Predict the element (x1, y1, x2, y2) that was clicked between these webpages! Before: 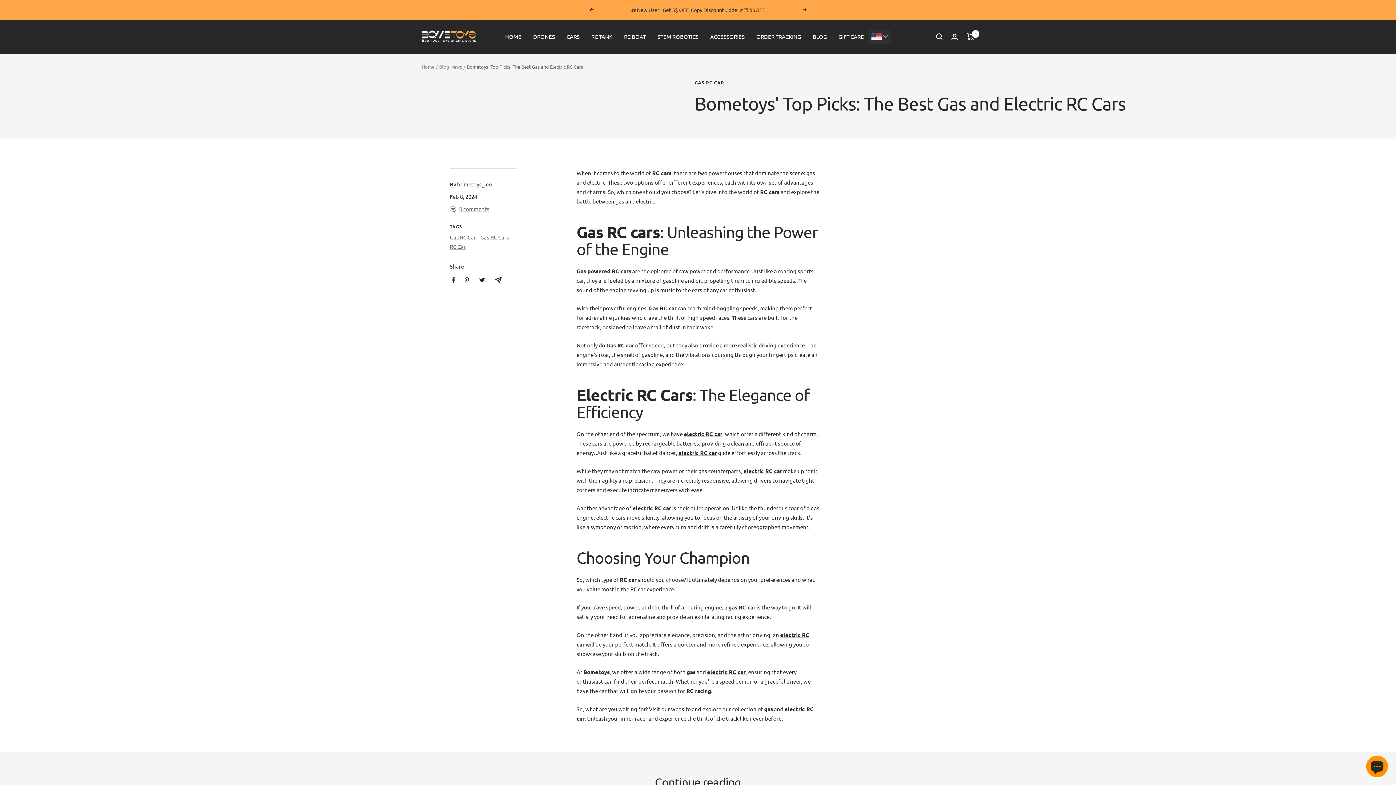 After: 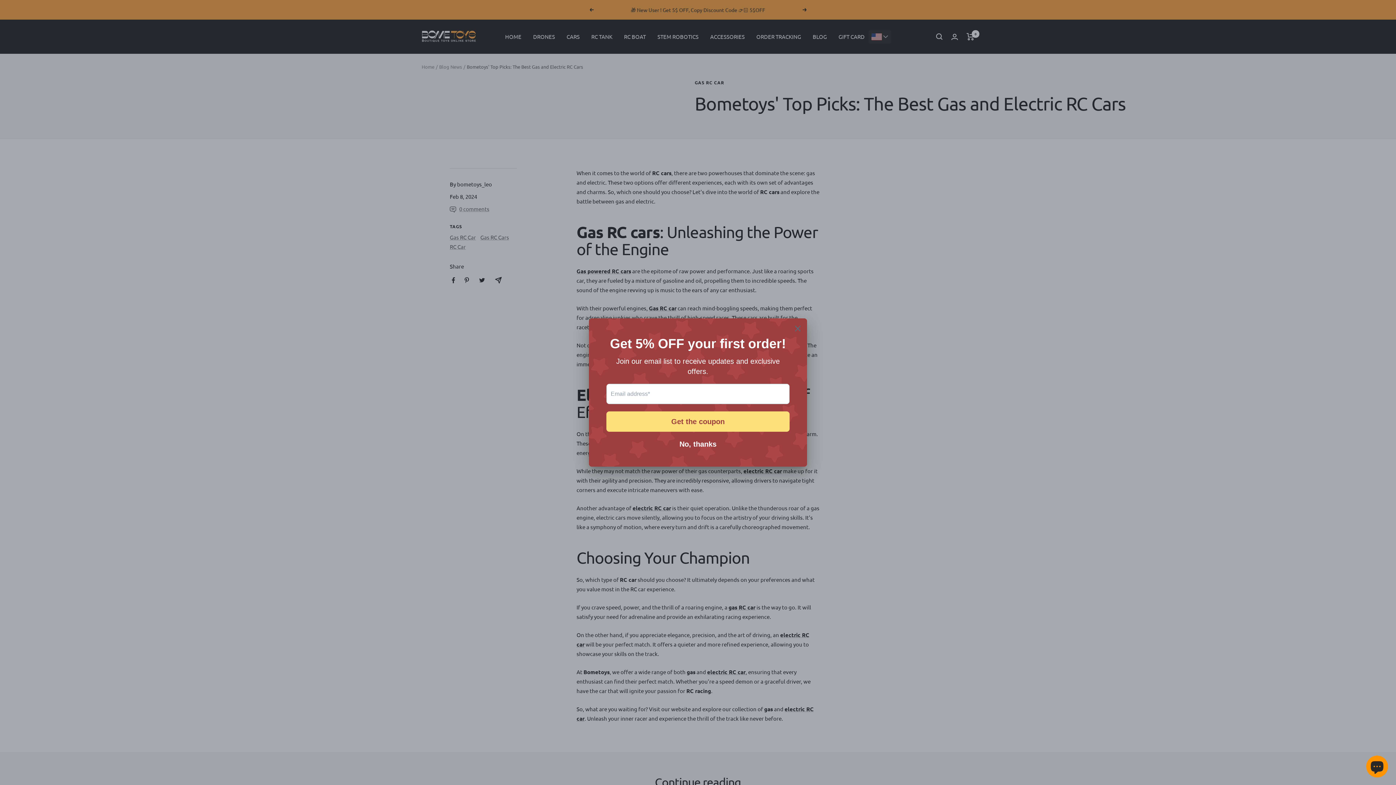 Action: bbox: (678, 449, 717, 456) label: electric RC car